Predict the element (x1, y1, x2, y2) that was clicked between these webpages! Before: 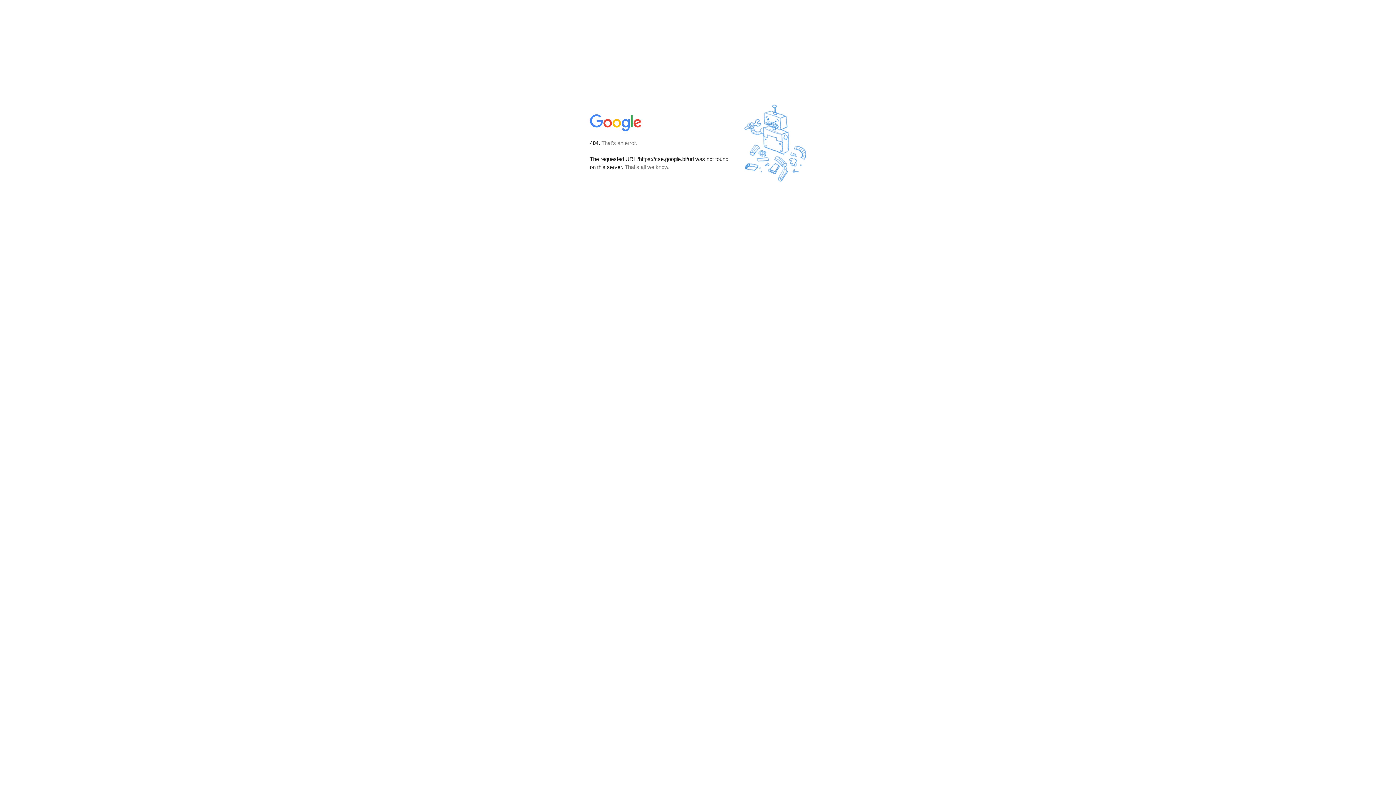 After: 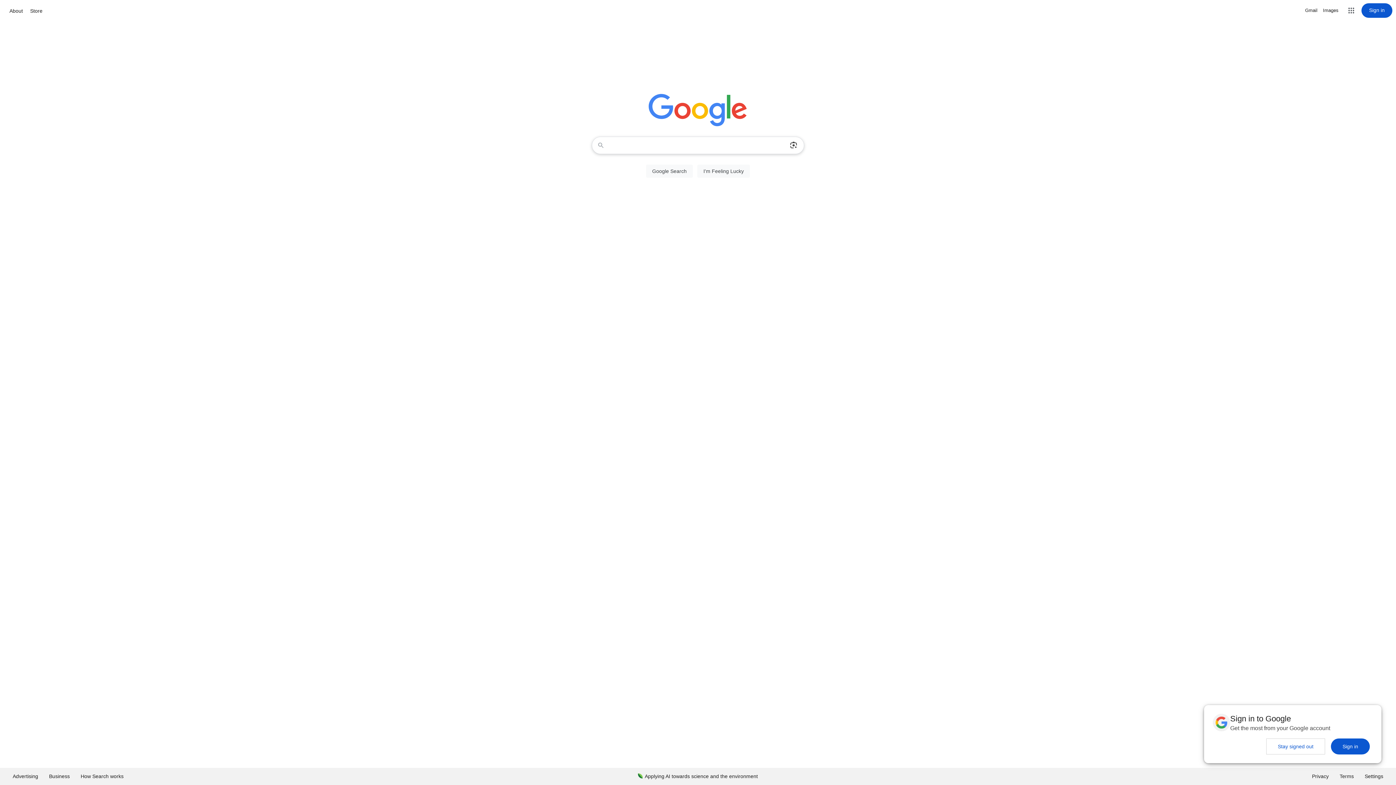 Action: bbox: (590, 127, 642, 134)